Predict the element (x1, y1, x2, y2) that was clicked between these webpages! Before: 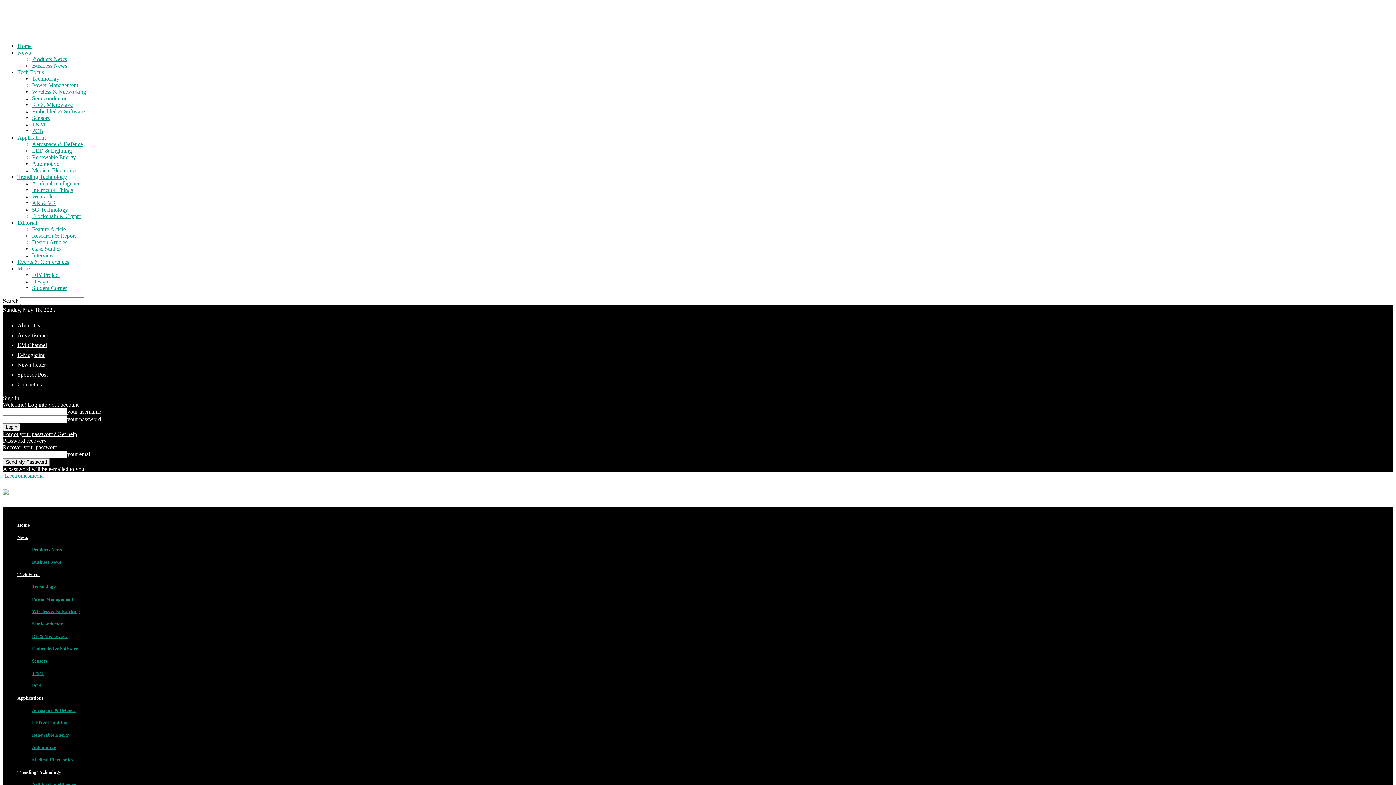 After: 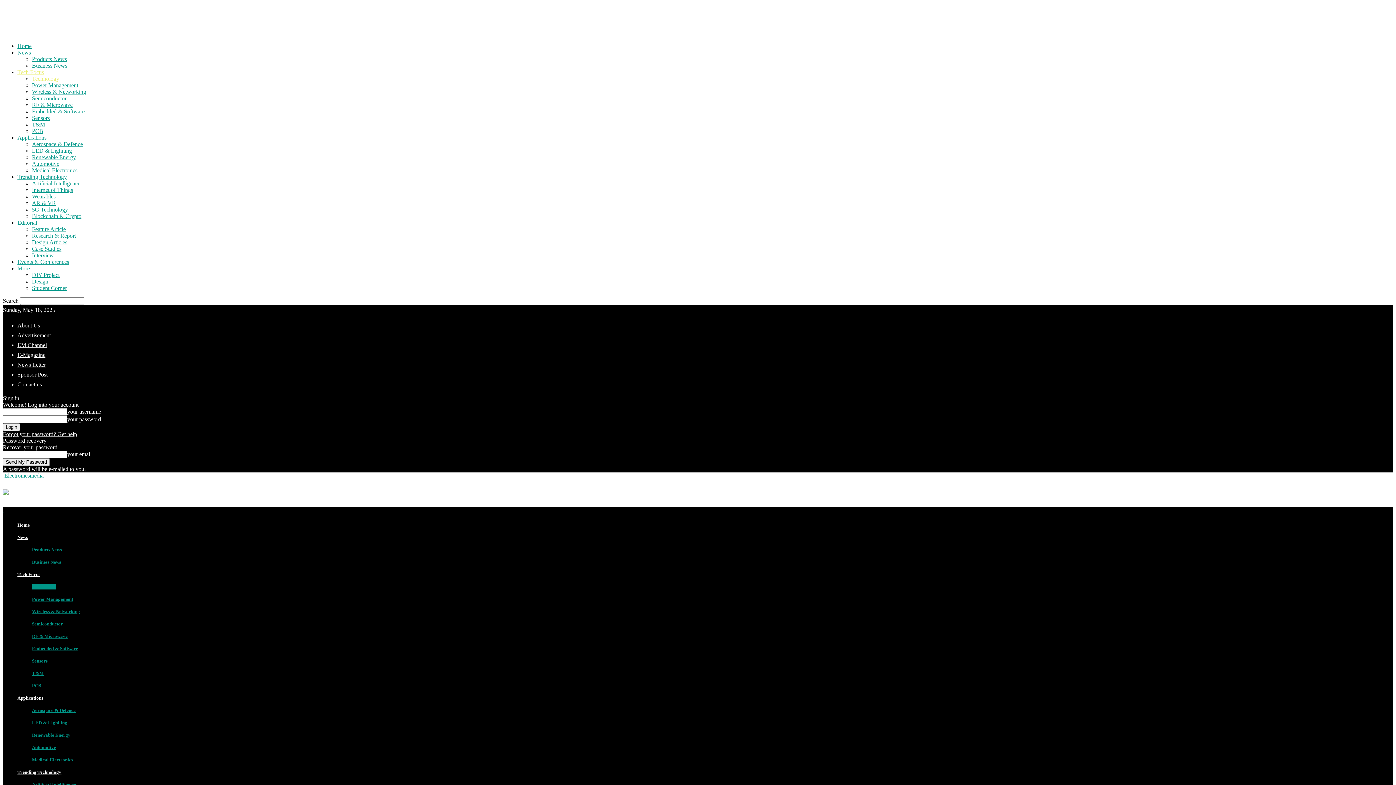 Action: label: Technology bbox: (32, 584, 56, 589)